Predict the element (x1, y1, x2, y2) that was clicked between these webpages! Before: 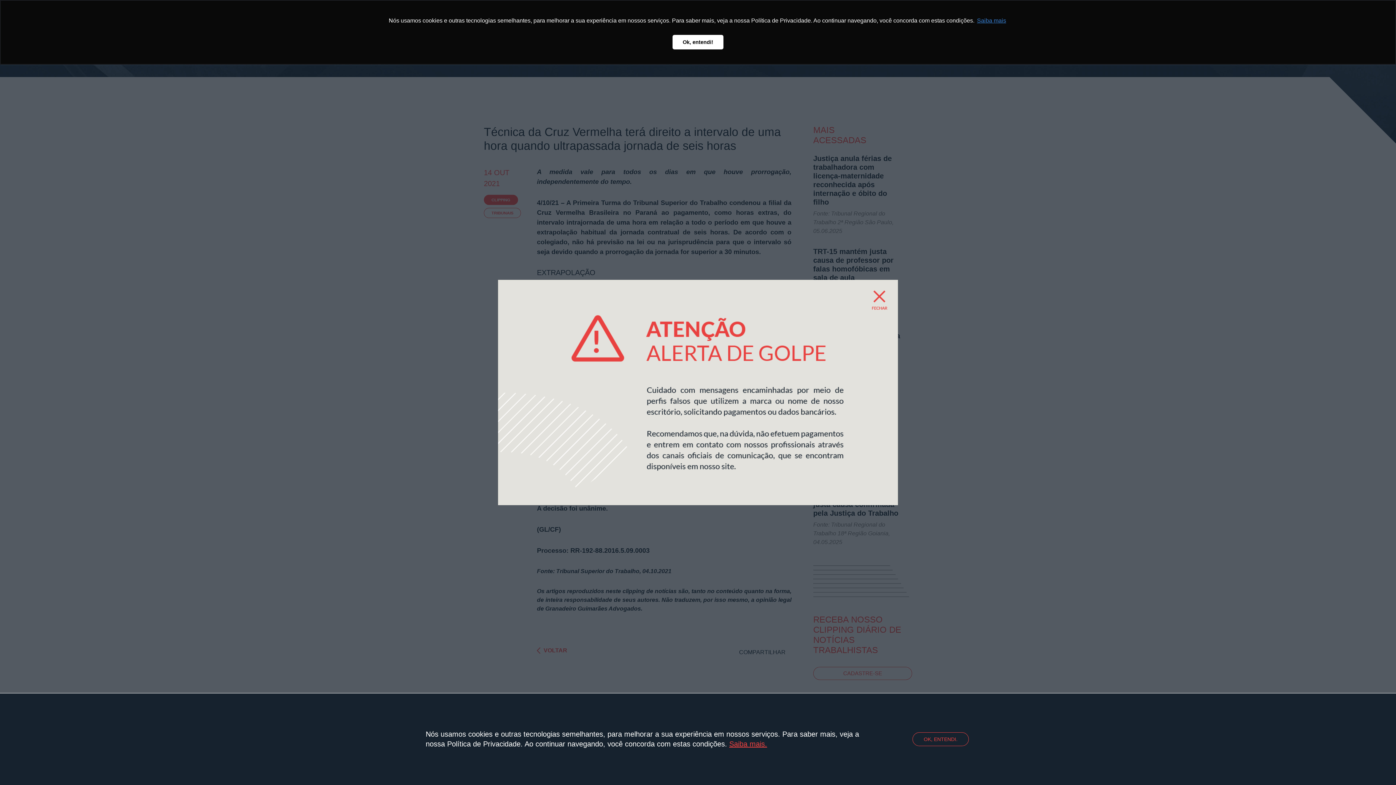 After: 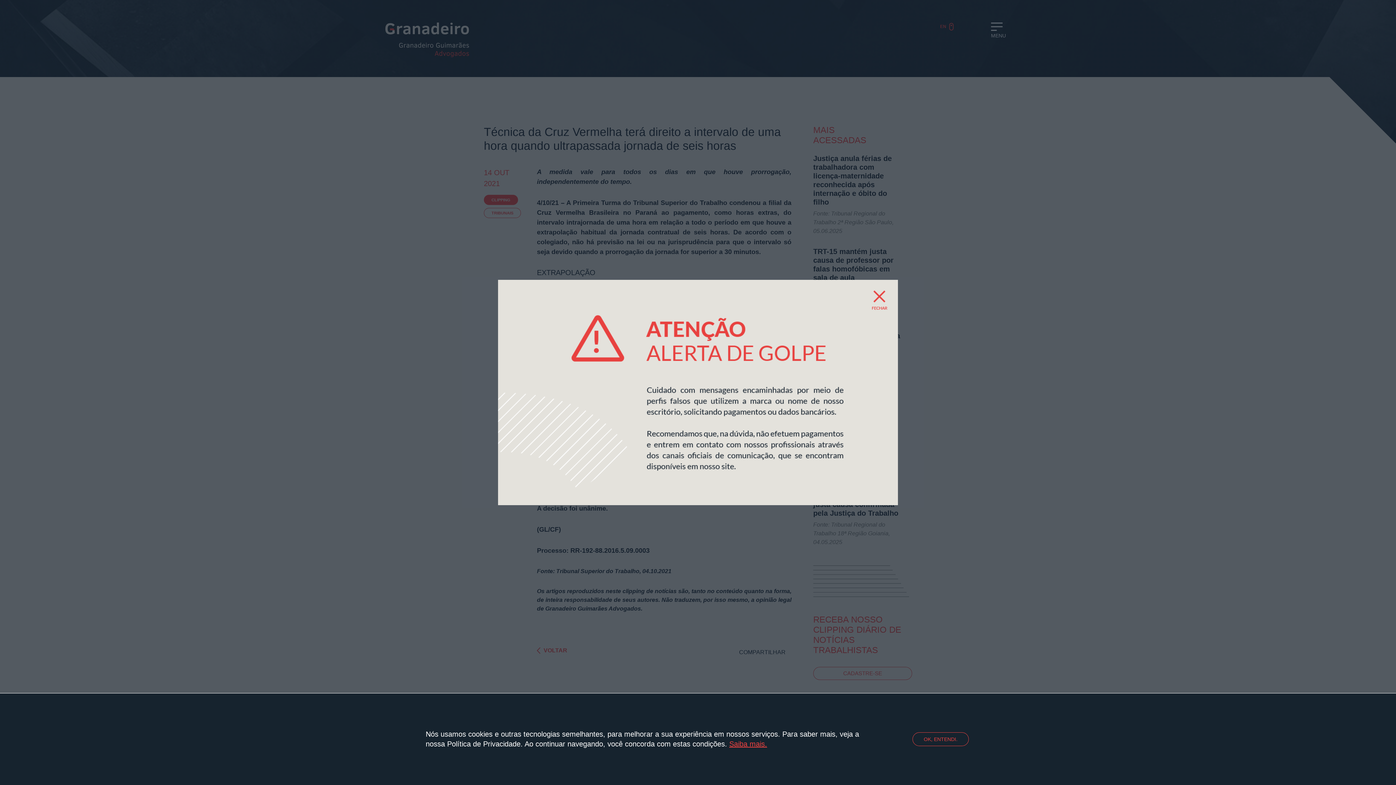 Action: bbox: (672, 35, 723, 49) label: dismiss cookie message